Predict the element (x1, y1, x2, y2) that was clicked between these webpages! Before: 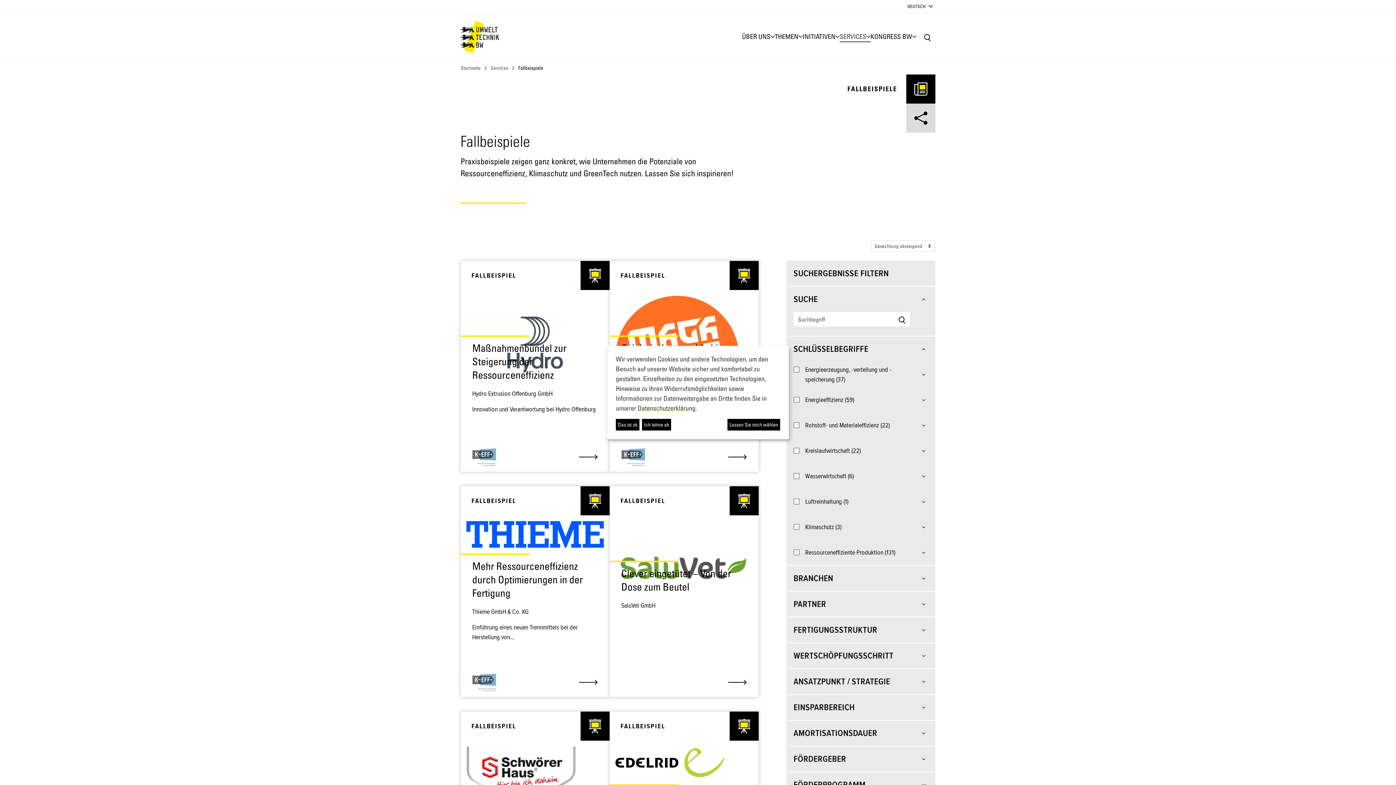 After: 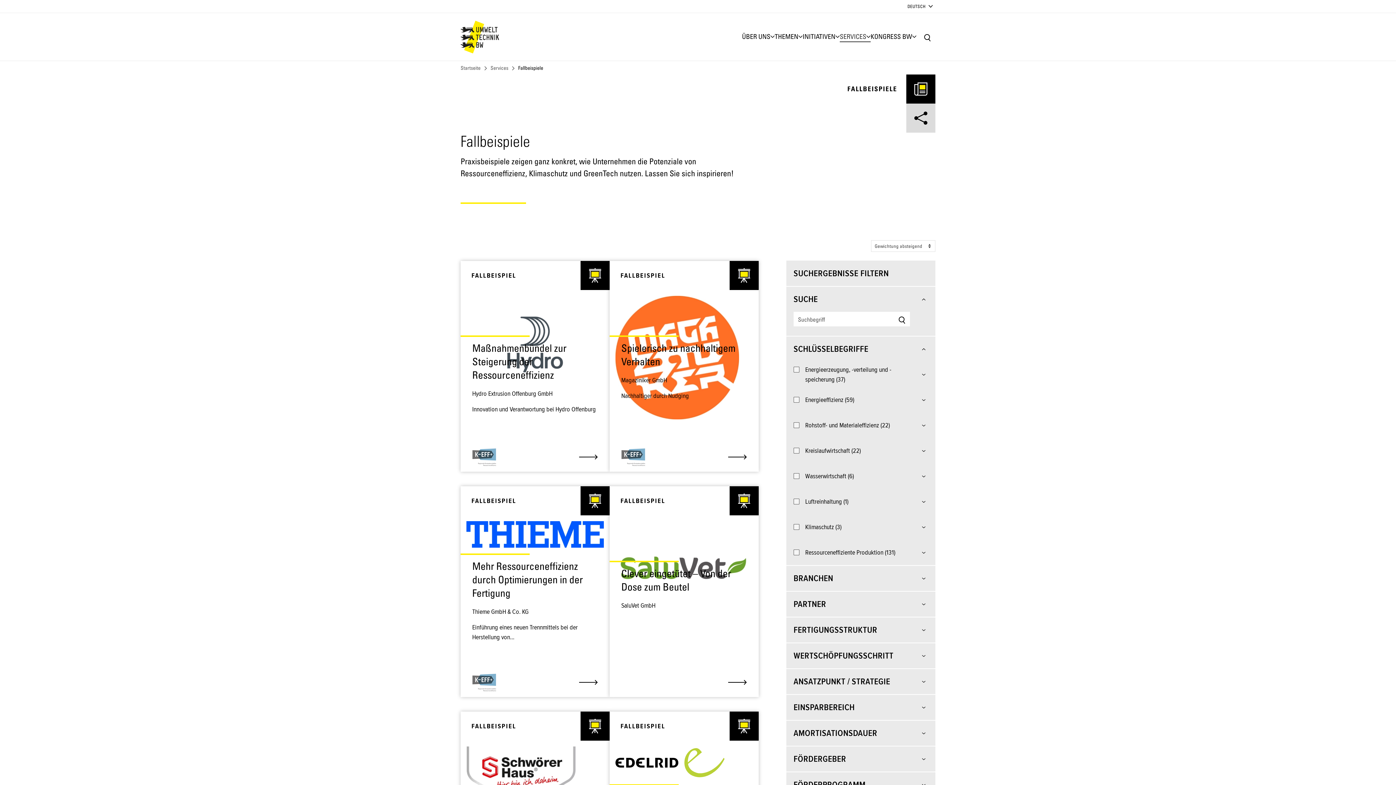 Action: bbox: (616, 418, 639, 430) label: Das ist ok